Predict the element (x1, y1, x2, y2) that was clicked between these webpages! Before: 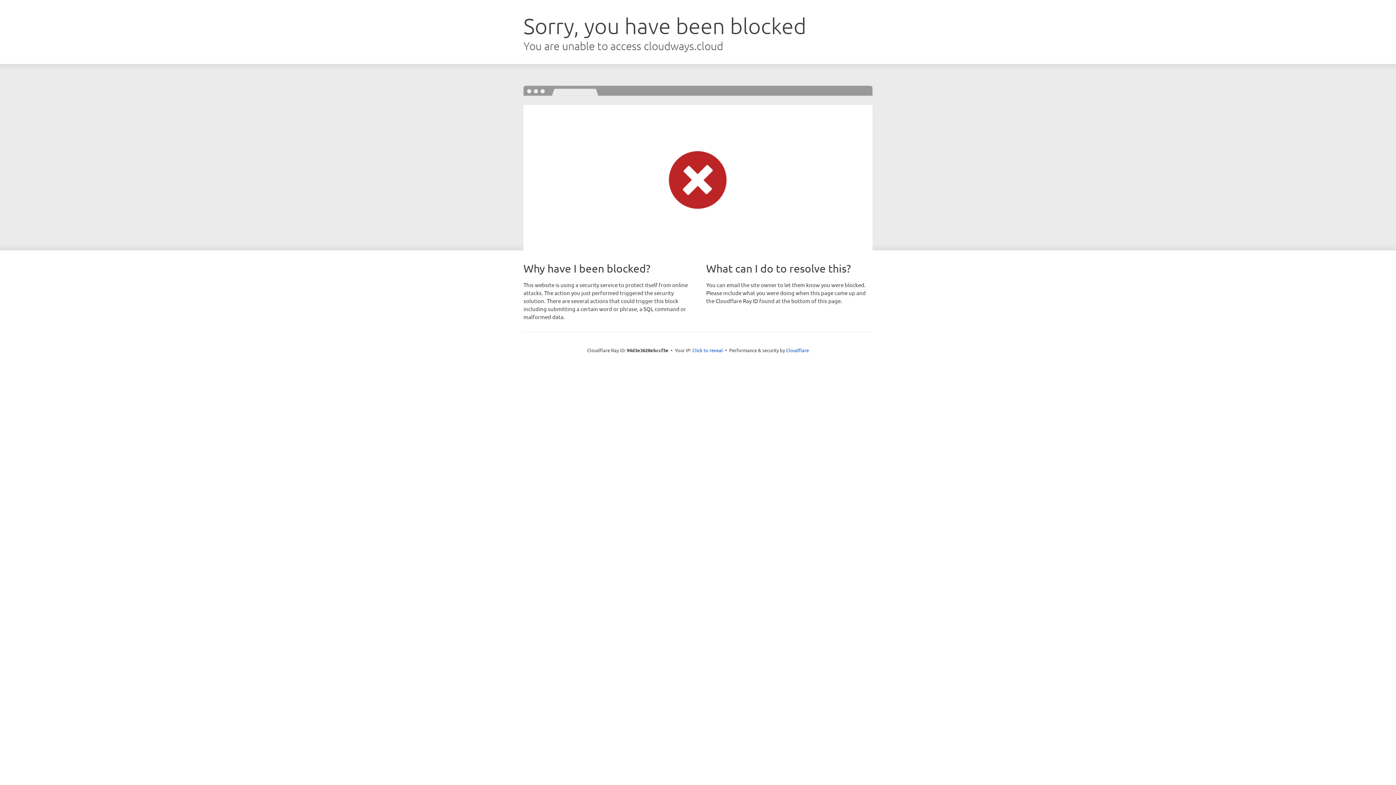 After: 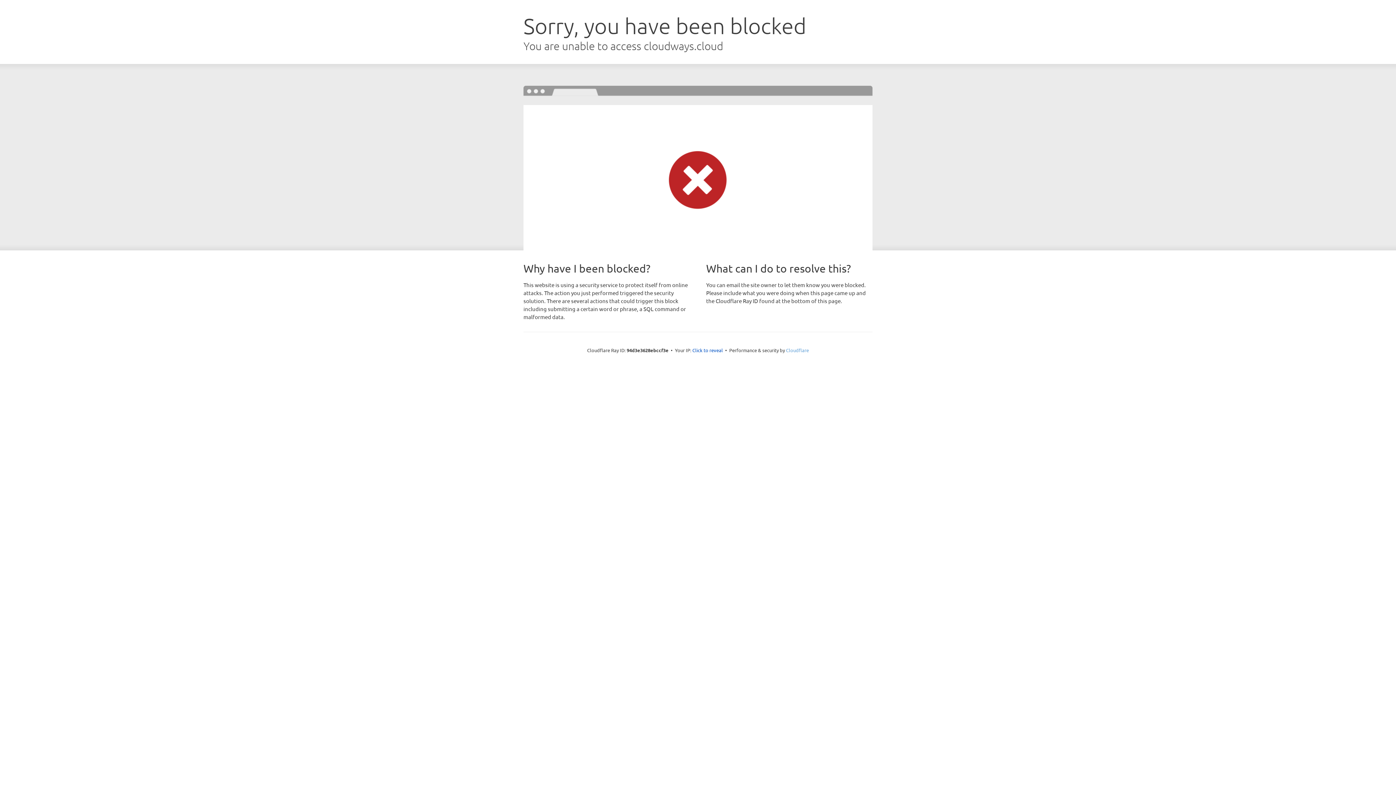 Action: bbox: (786, 347, 809, 353) label: Cloudflare